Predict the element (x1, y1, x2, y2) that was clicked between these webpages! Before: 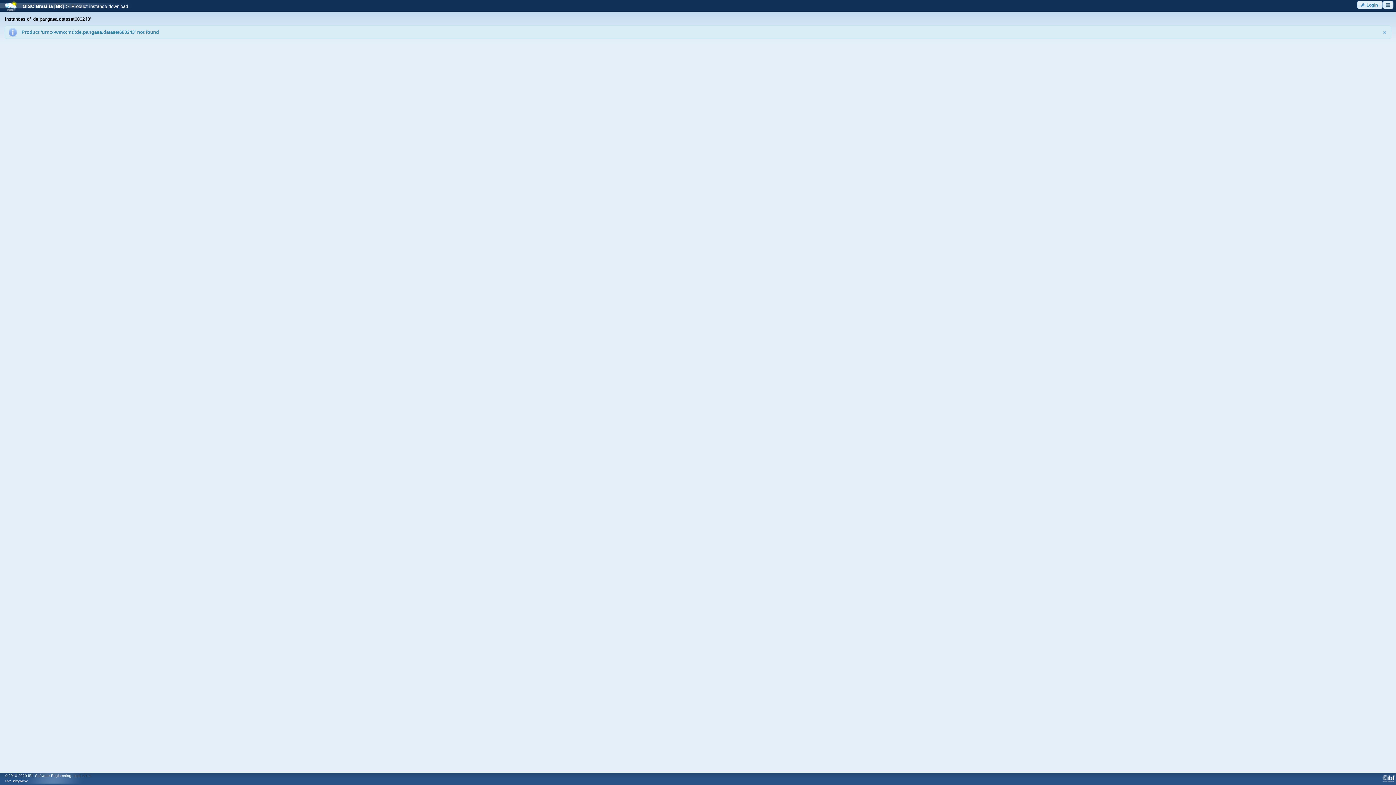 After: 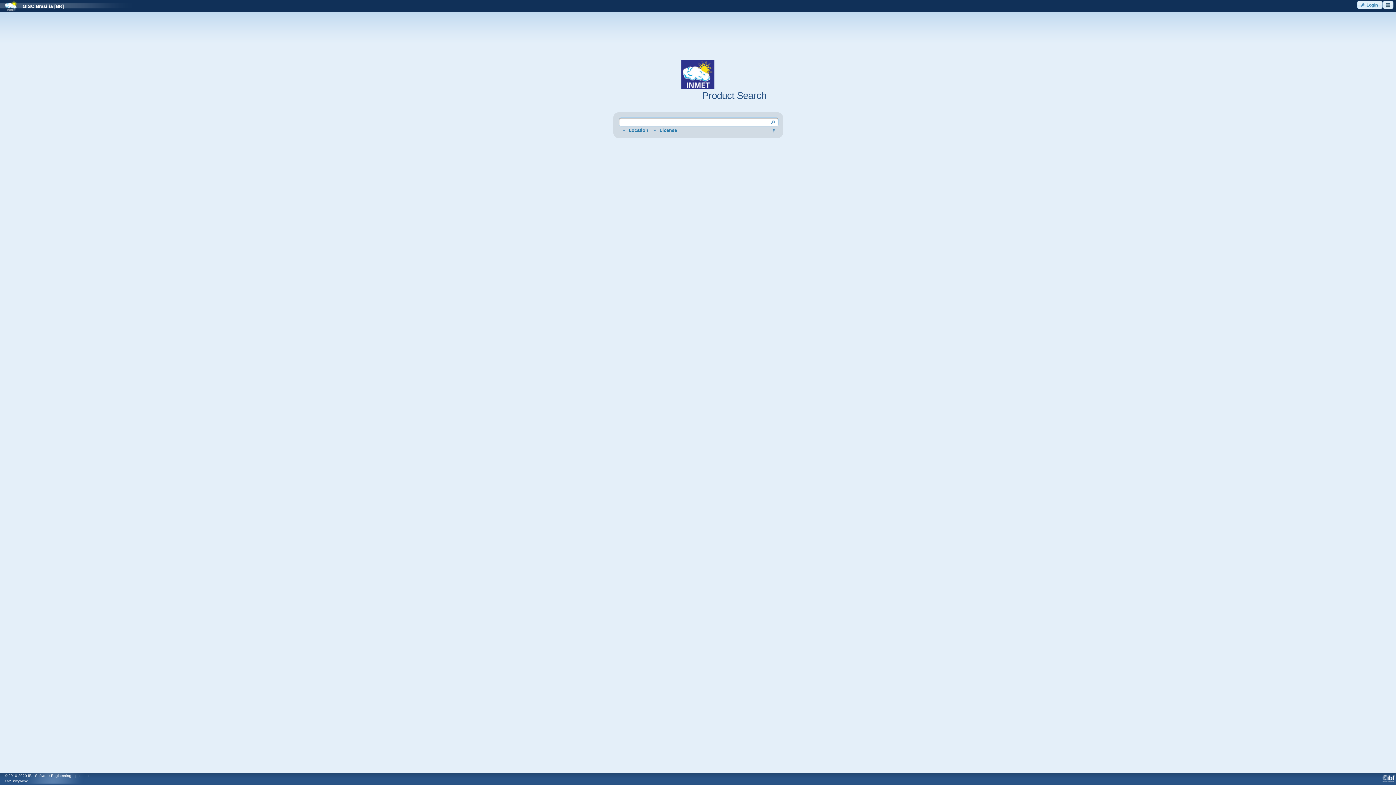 Action: label: GISC Brasilia [BR] bbox: (17, 3, 63, 9)